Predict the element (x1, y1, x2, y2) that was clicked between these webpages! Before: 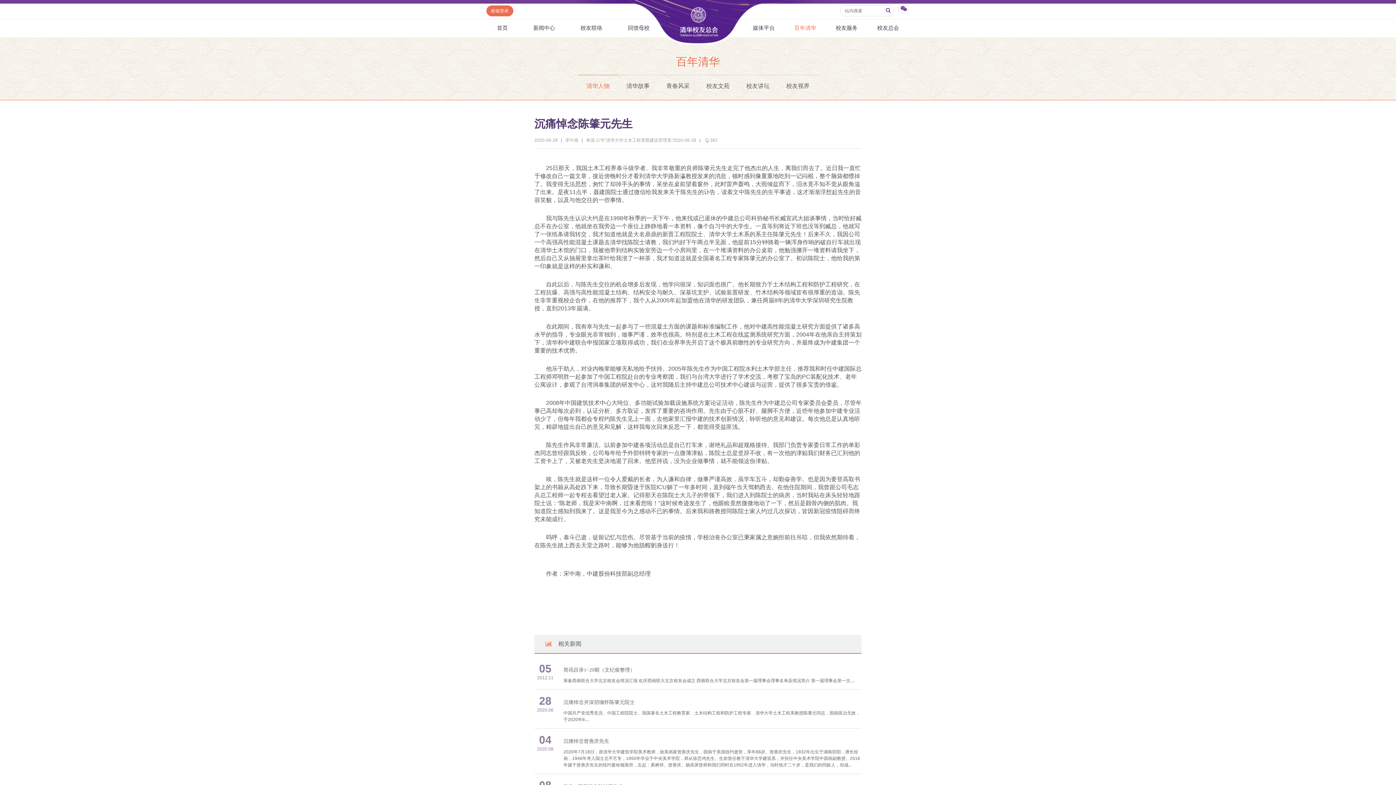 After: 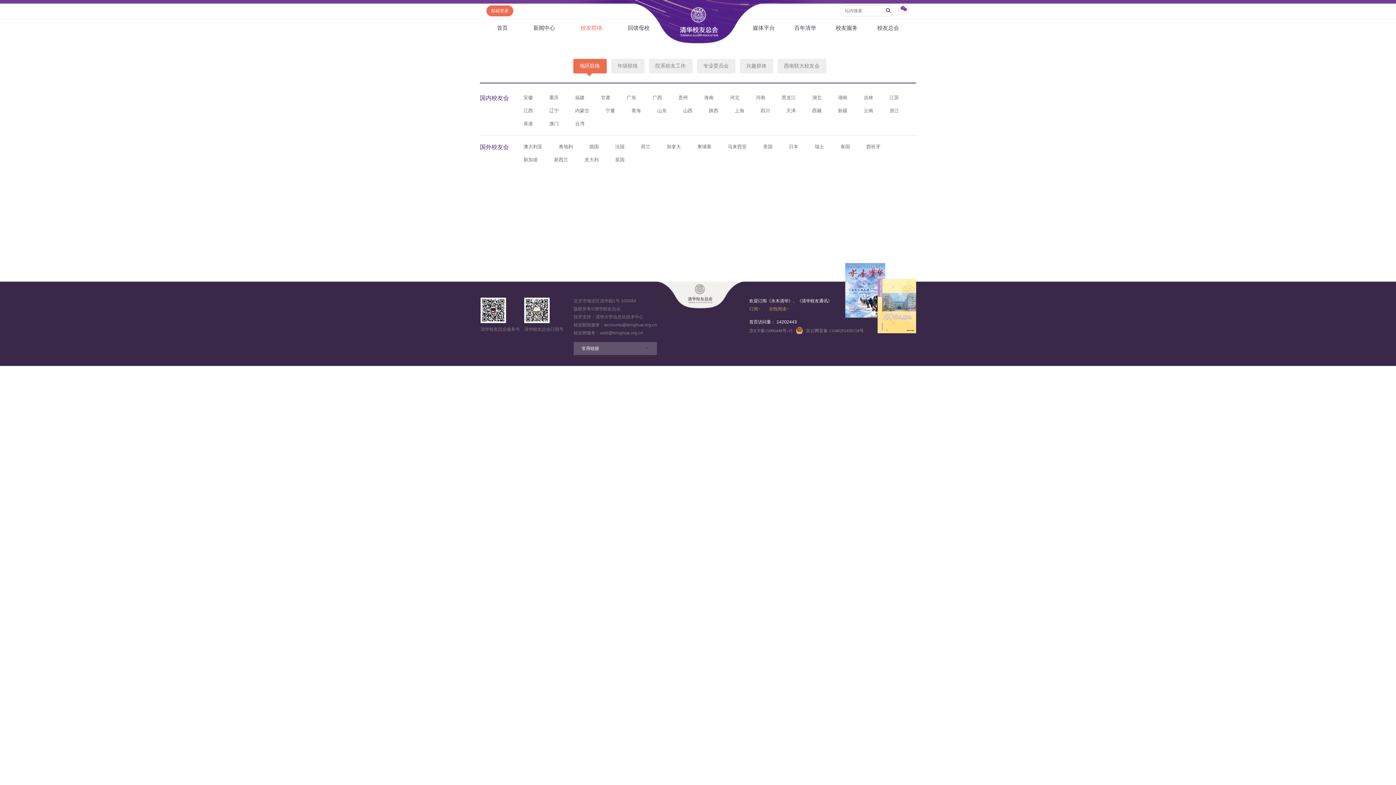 Action: bbox: (568, 19, 615, 37) label: 校友联络